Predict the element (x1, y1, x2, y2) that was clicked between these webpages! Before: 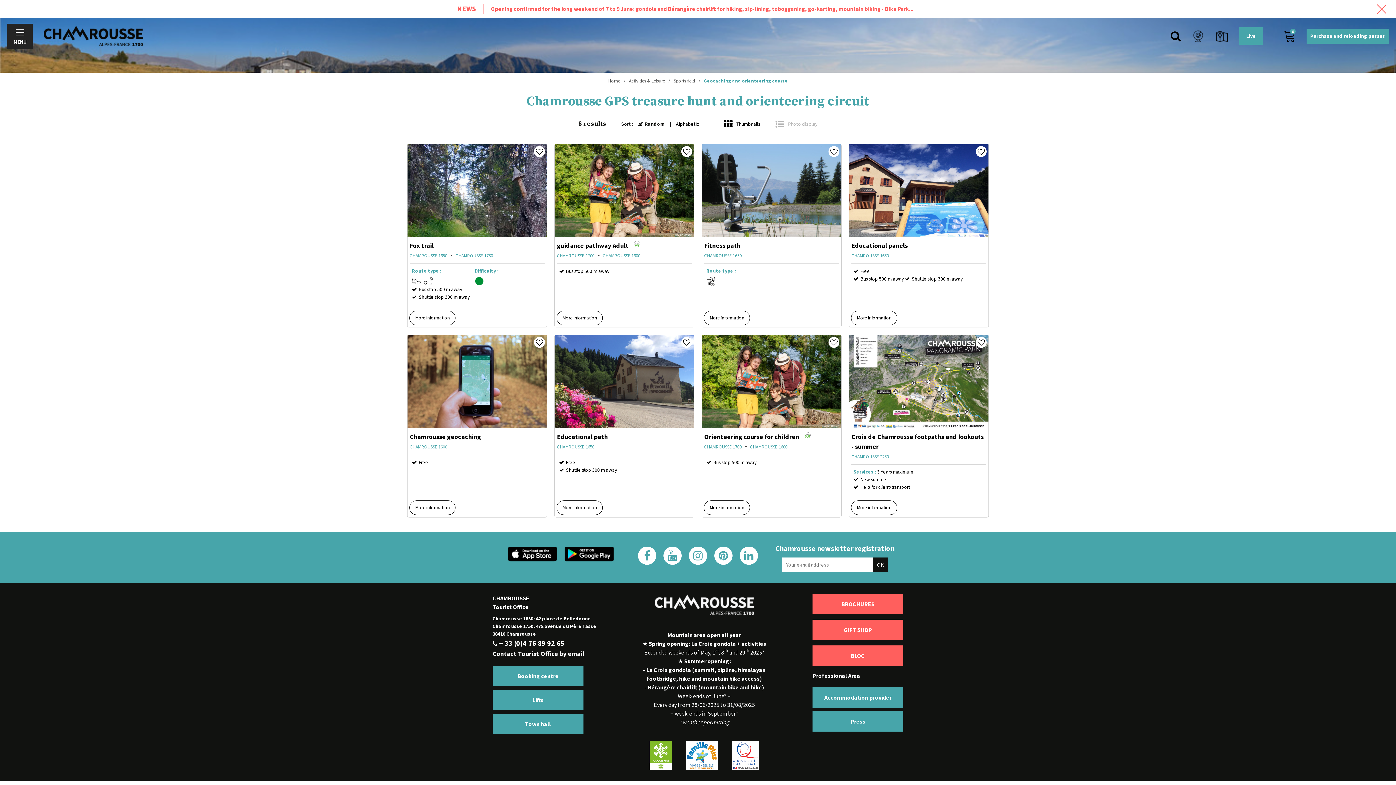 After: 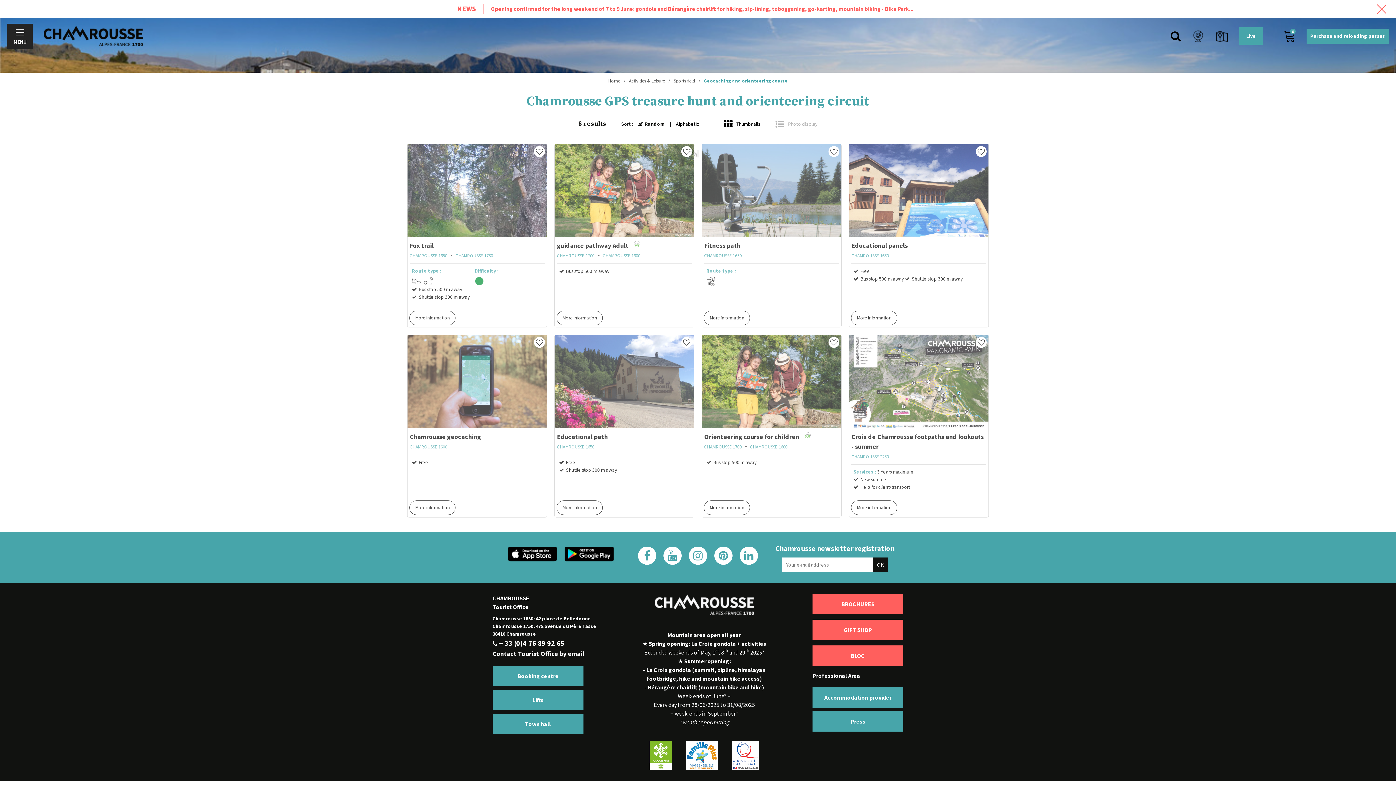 Action: label: Photo display bbox: (775, 116, 817, 131)